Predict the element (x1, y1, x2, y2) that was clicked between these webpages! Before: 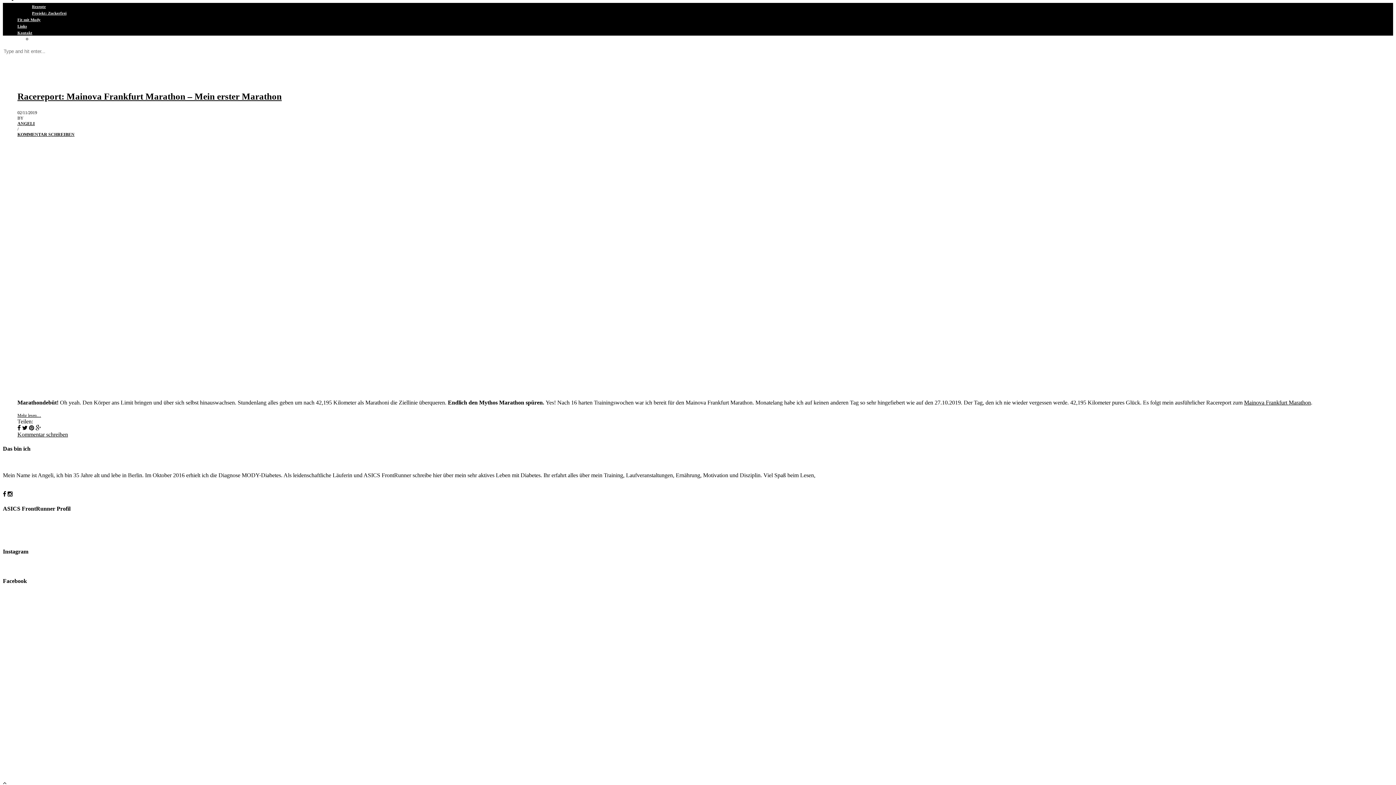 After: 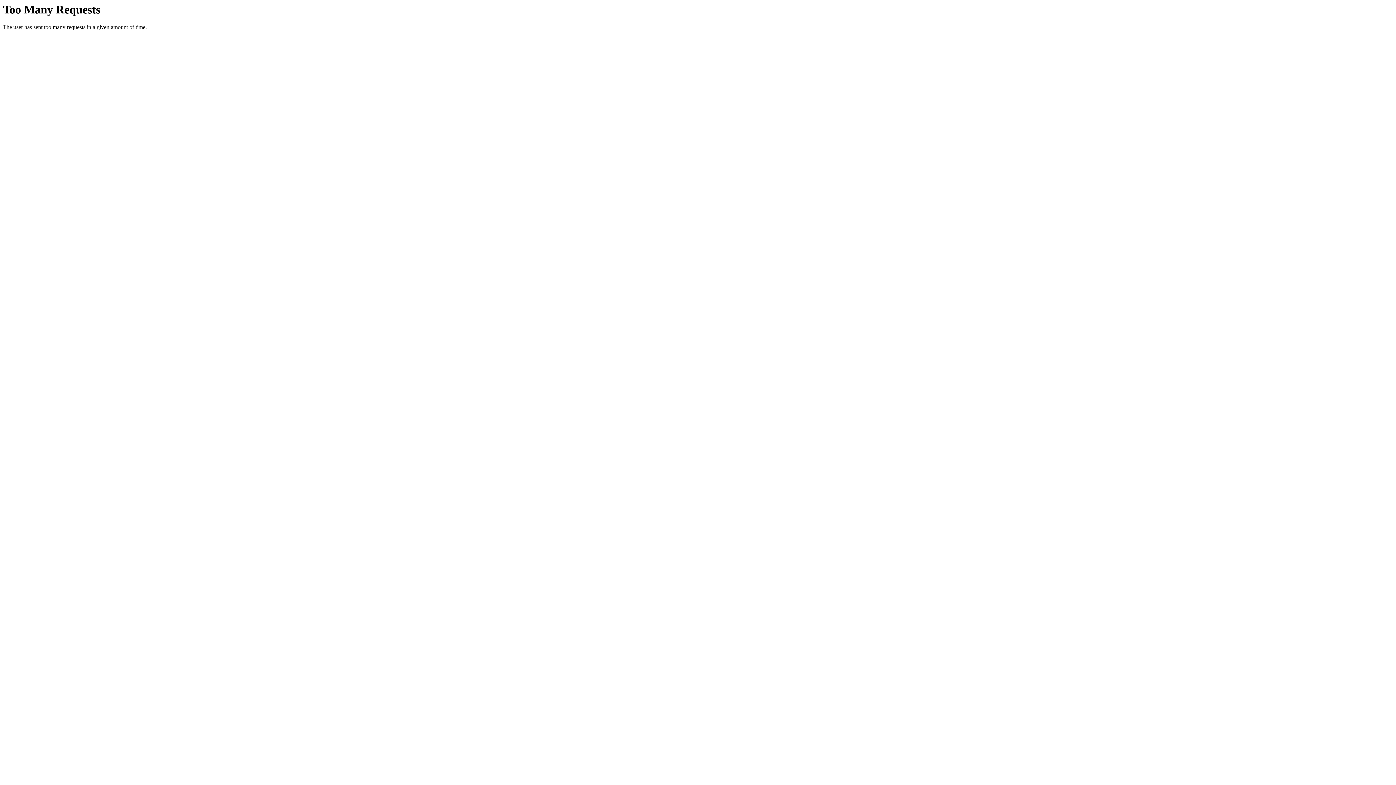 Action: label: Projekt: Zuckerfrei bbox: (32, 10, 66, 15)